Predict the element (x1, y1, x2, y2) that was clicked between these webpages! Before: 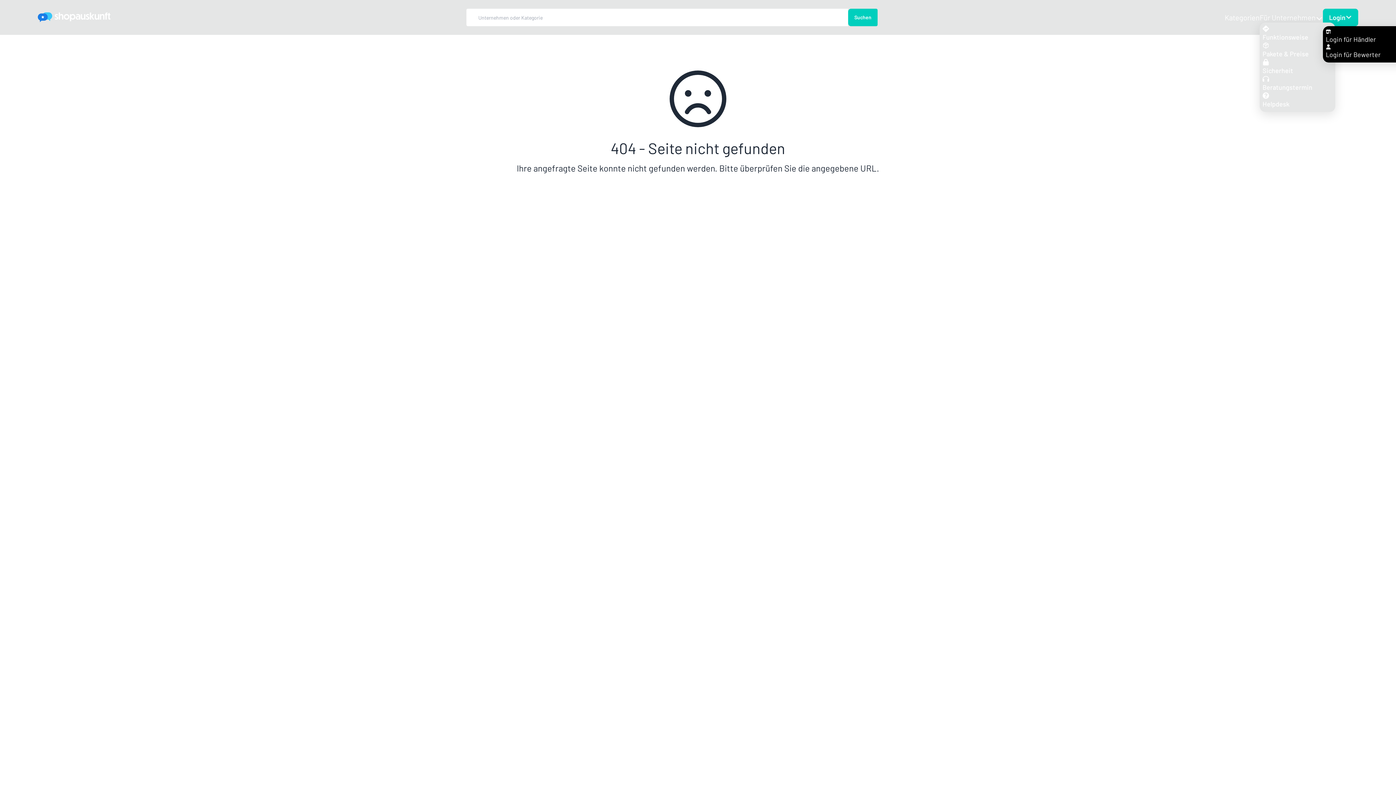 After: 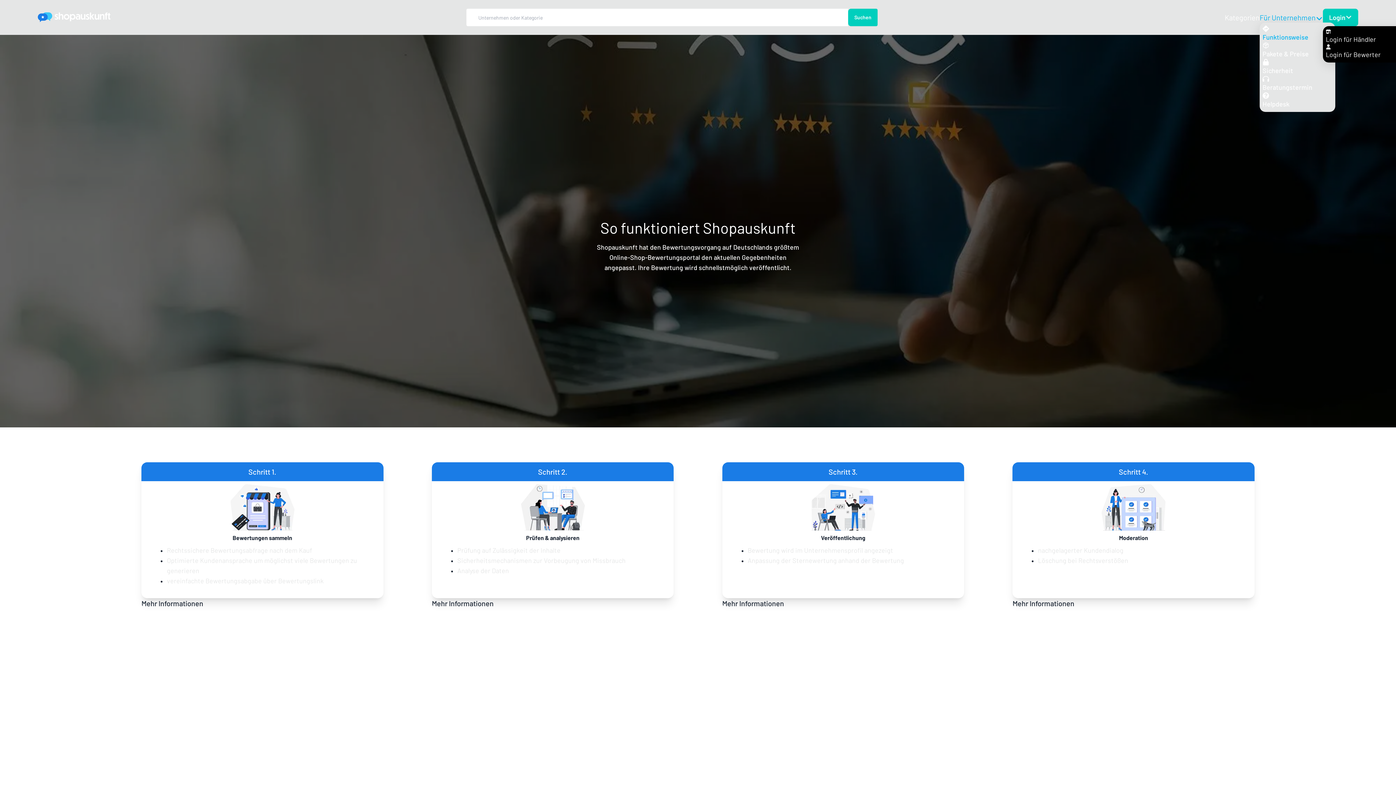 Action: bbox: (1262, 25, 1332, 41) label: Funktionsweise